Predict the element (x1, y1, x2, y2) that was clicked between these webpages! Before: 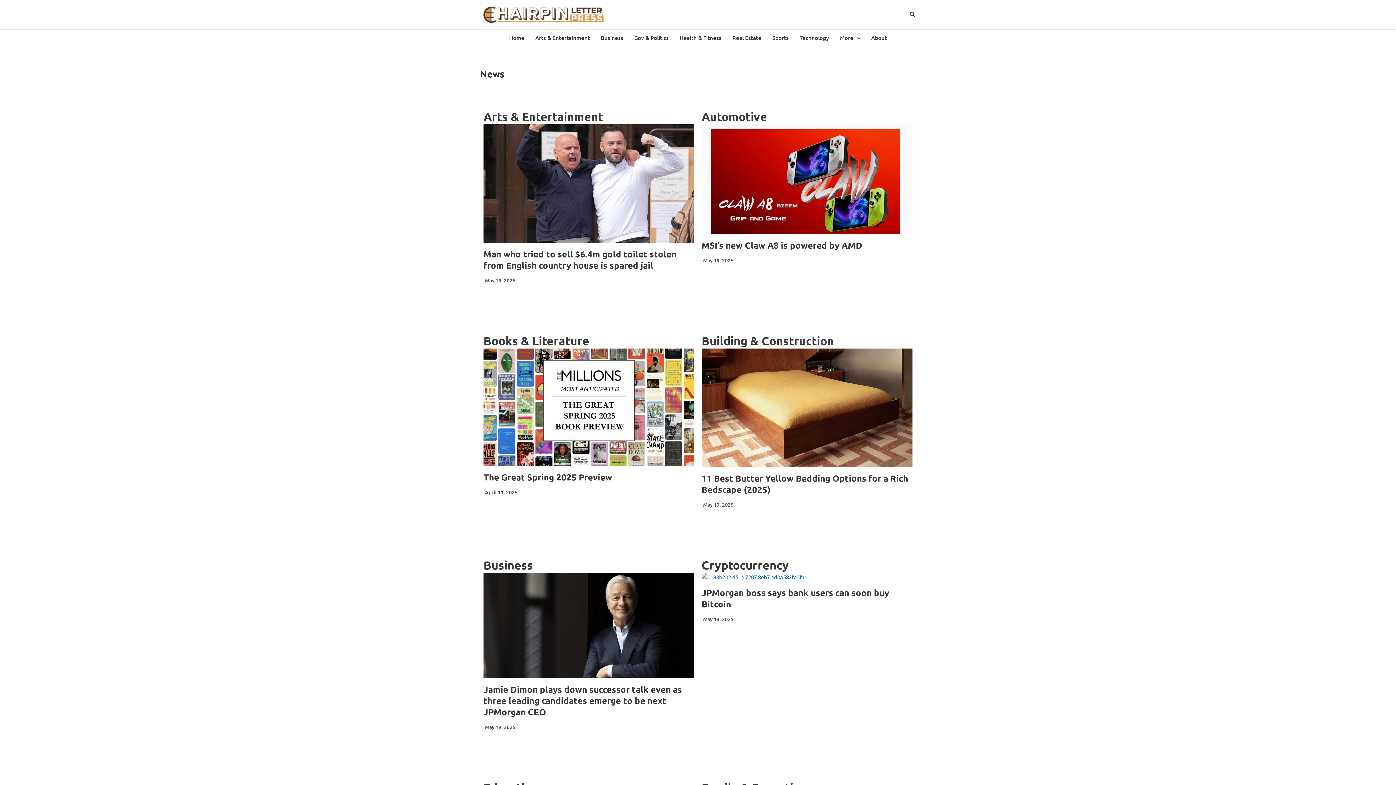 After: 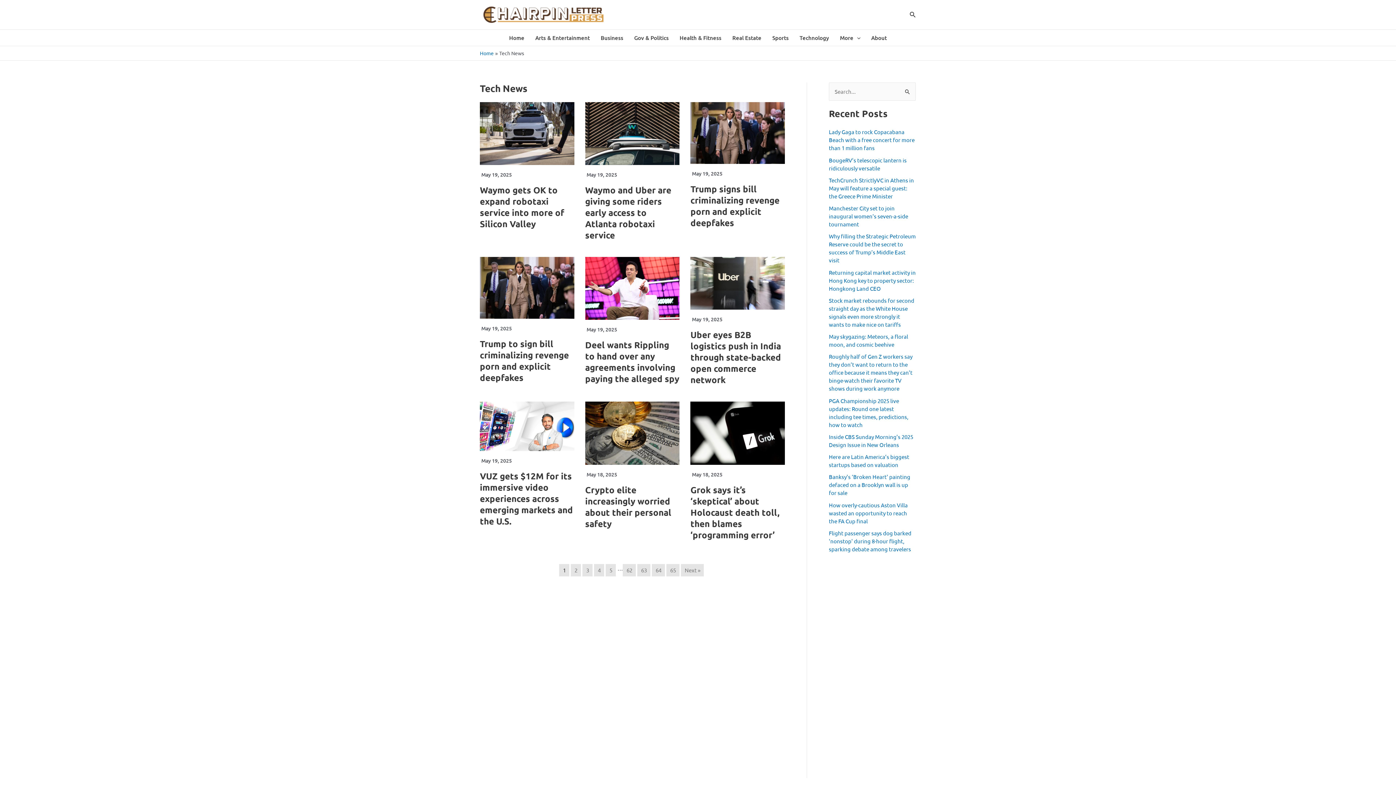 Action: label: Technology bbox: (794, 29, 834, 45)